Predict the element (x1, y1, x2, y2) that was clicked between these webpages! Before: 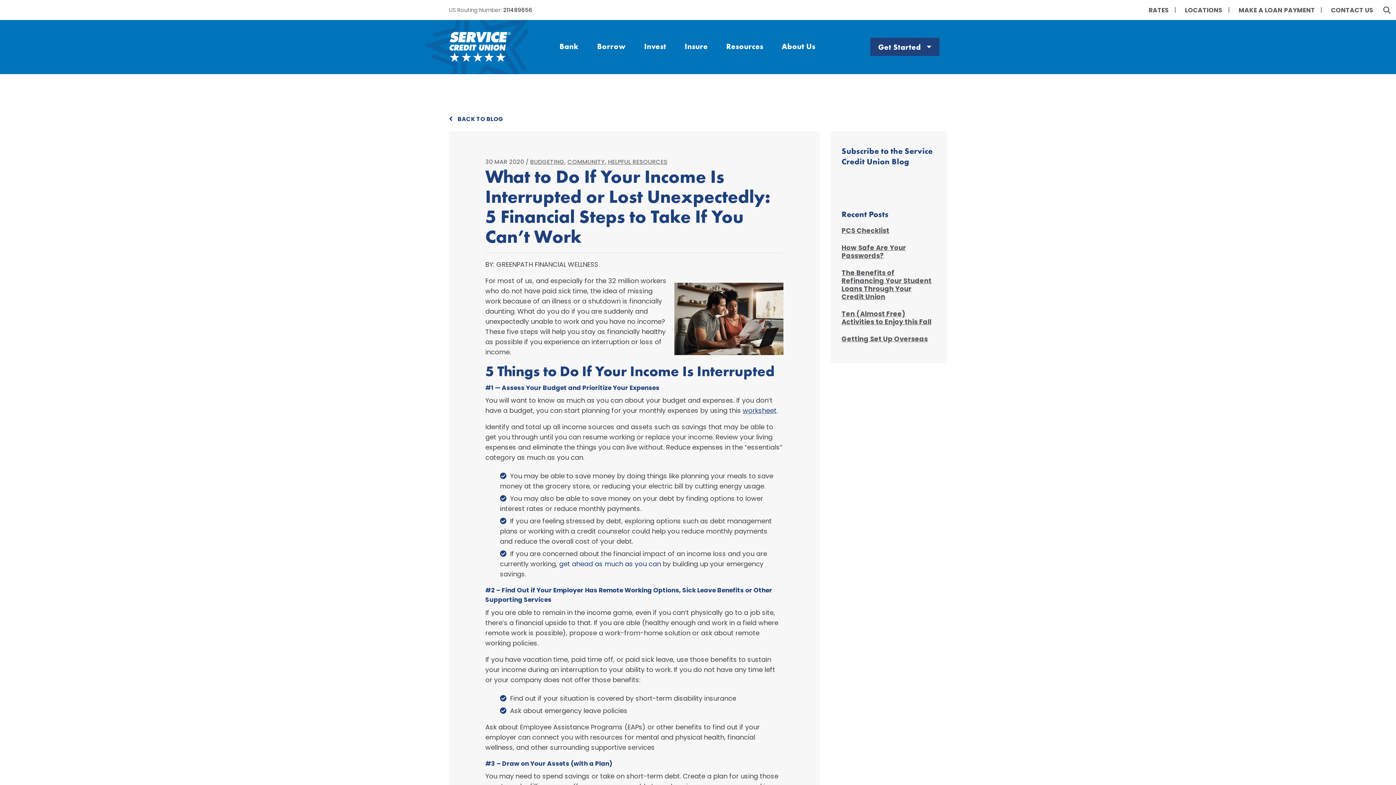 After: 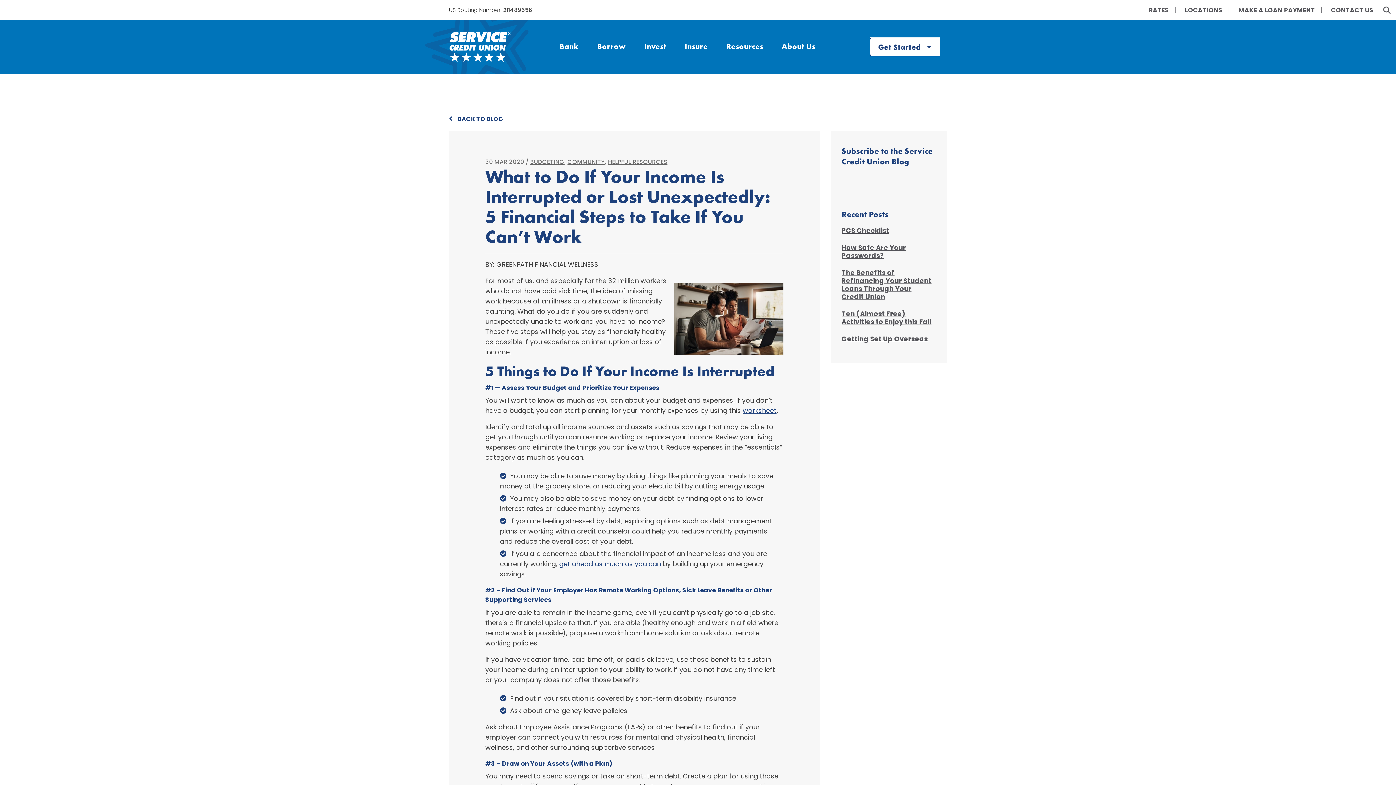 Action: bbox: (870, 37, 939, 56) label: Get Started  